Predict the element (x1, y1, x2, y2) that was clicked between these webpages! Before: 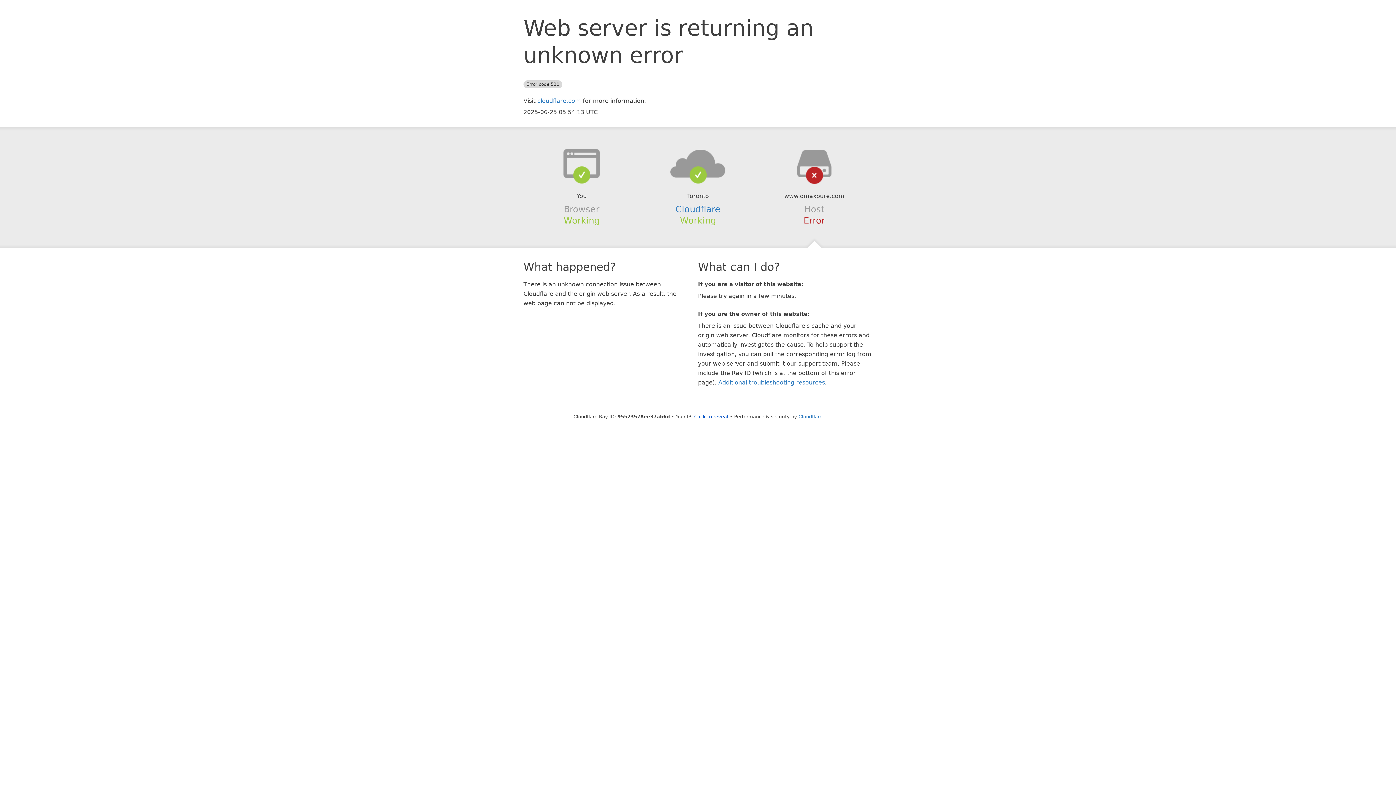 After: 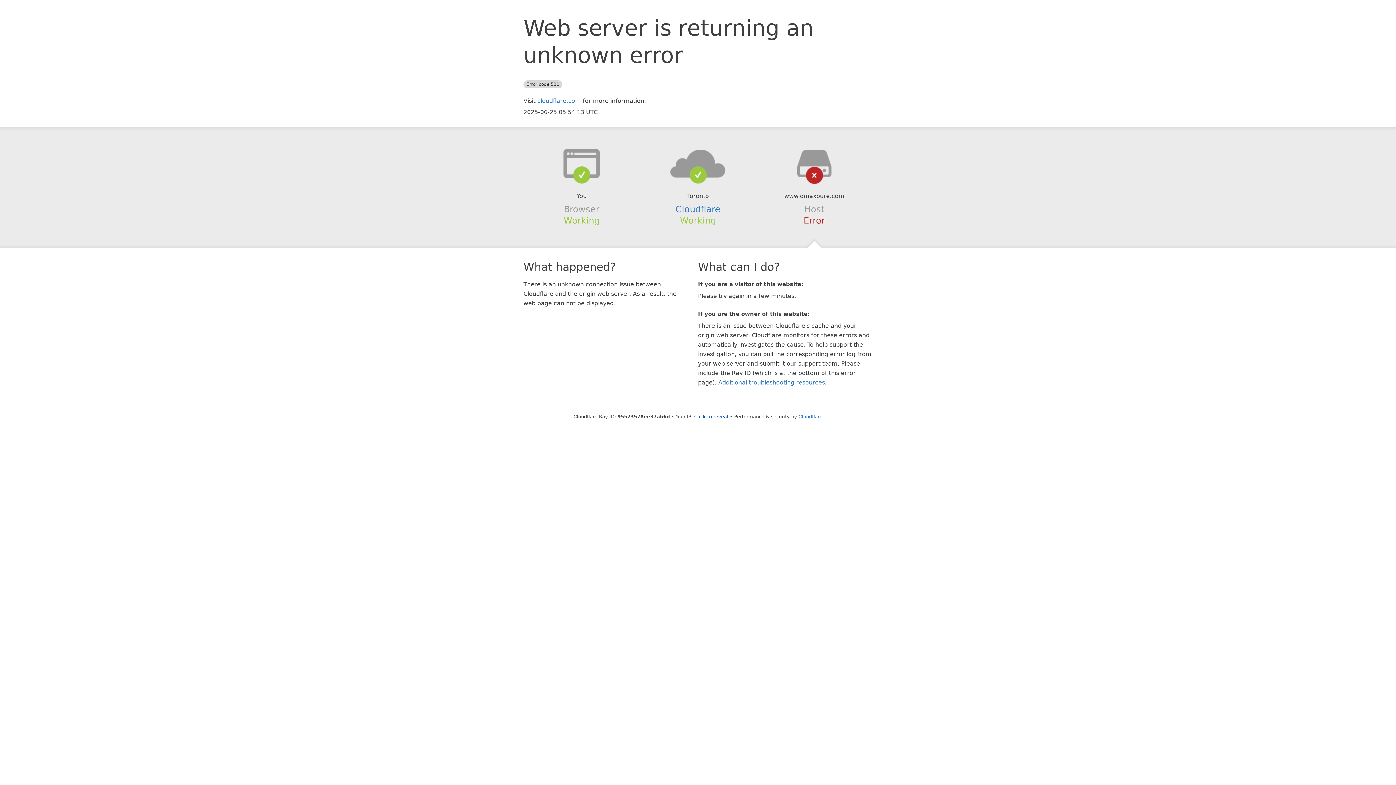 Action: bbox: (639, 148, 756, 178)